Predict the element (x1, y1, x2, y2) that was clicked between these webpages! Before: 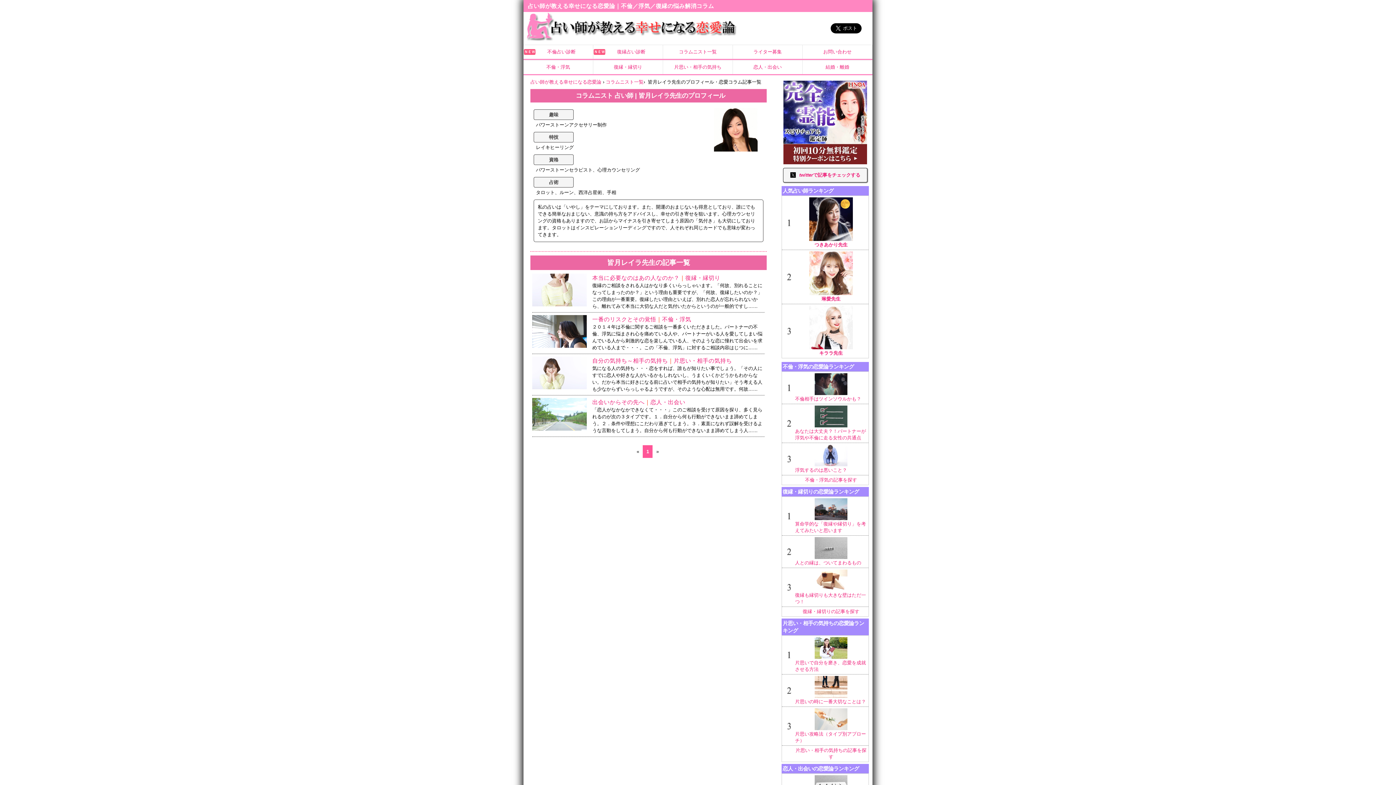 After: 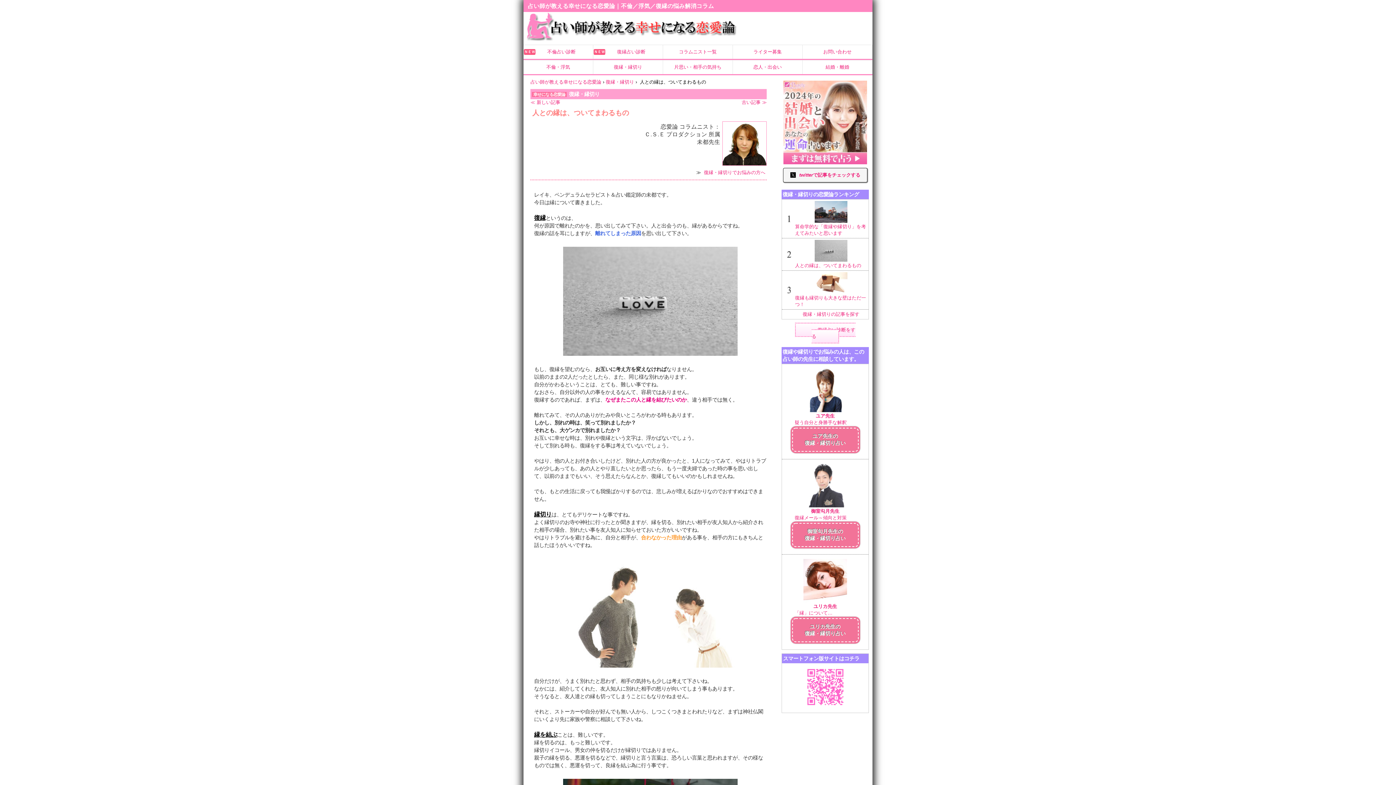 Action: bbox: (795, 537, 867, 566) label: 人との縁は、ついてまわるもの